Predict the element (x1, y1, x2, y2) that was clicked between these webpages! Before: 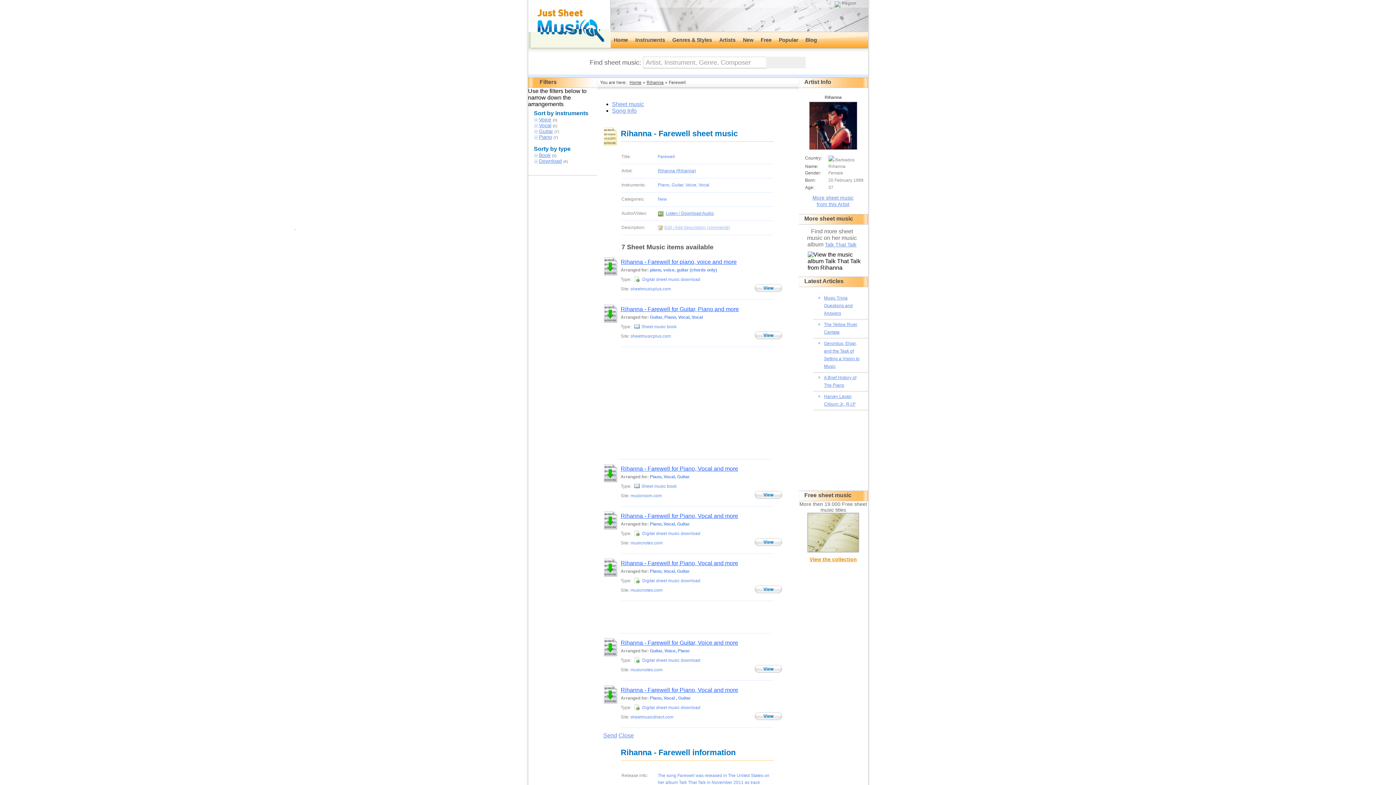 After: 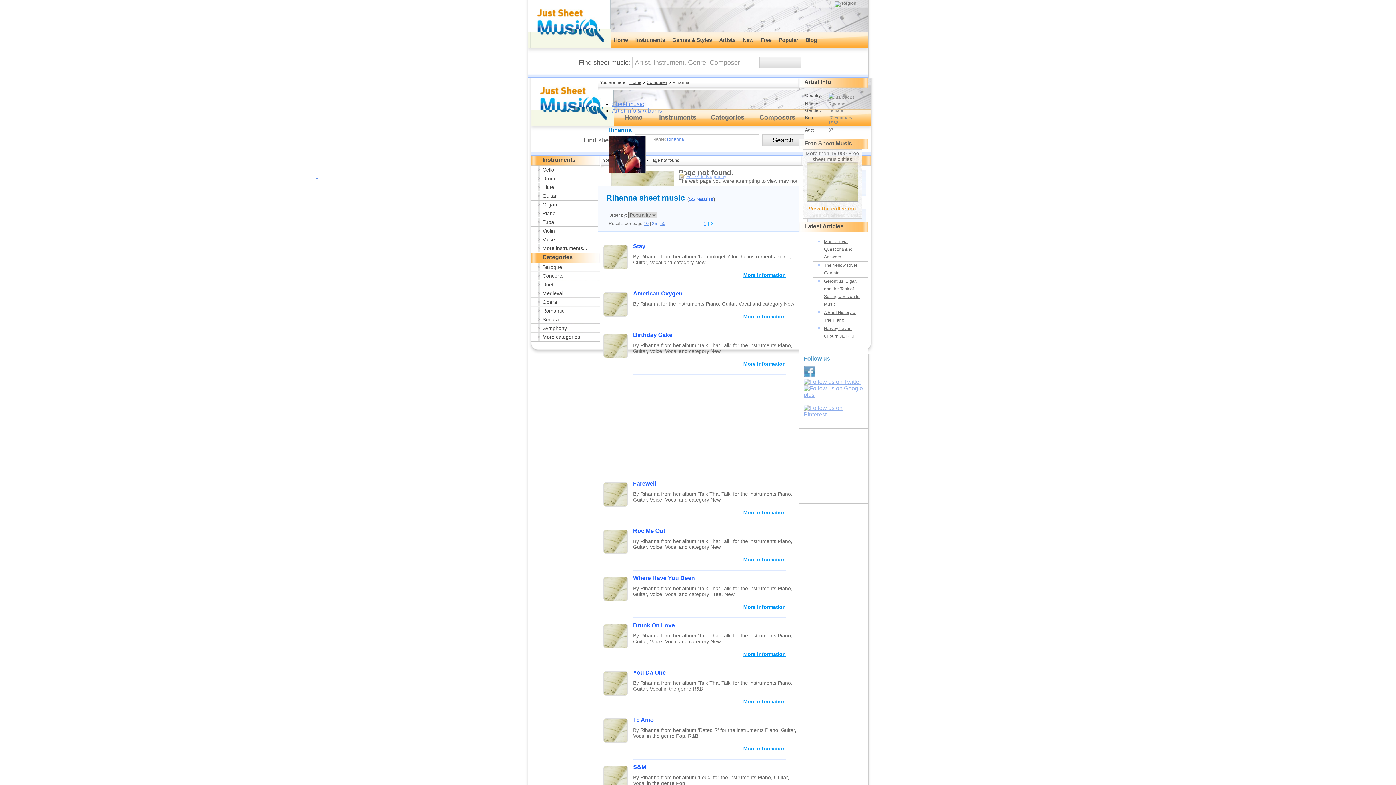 Action: label: Rihanna bbox: (646, 80, 663, 85)